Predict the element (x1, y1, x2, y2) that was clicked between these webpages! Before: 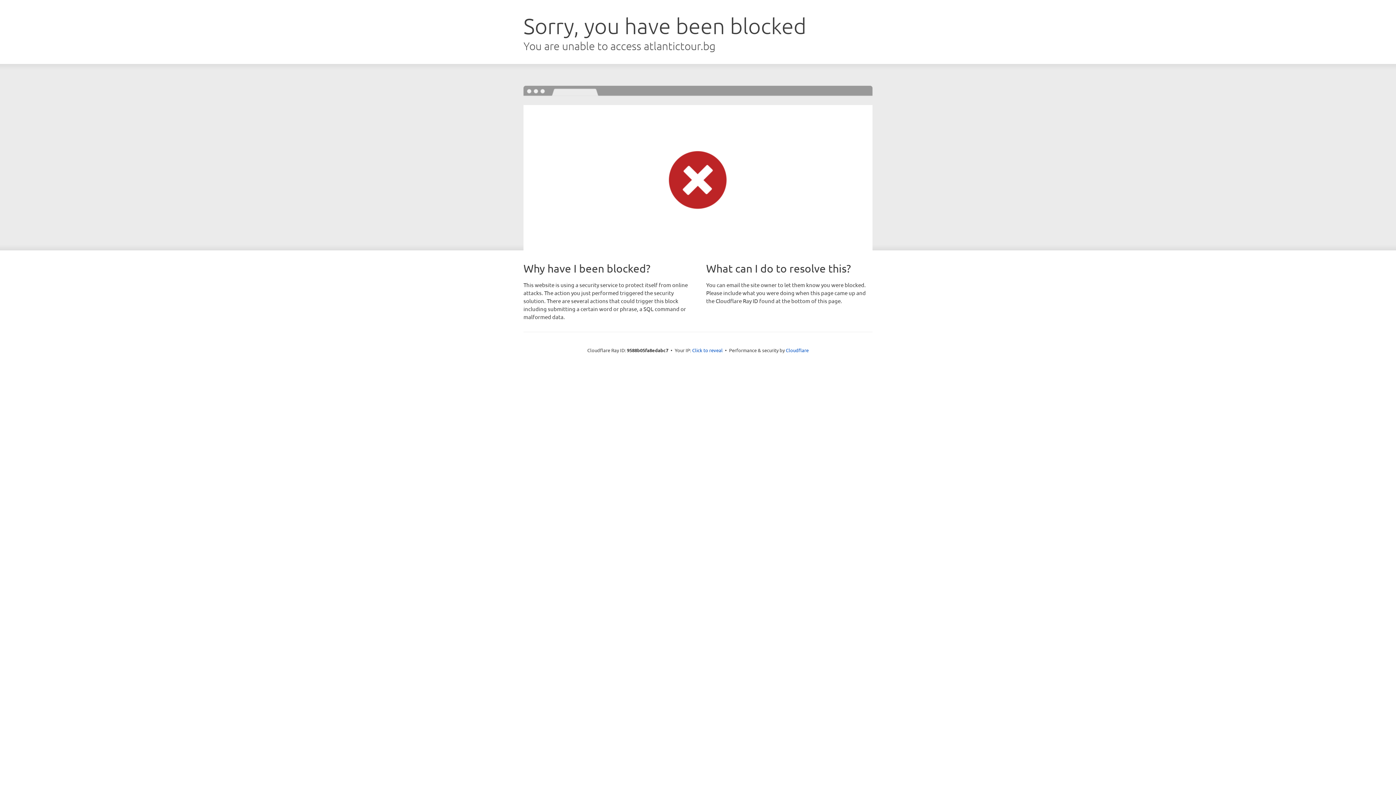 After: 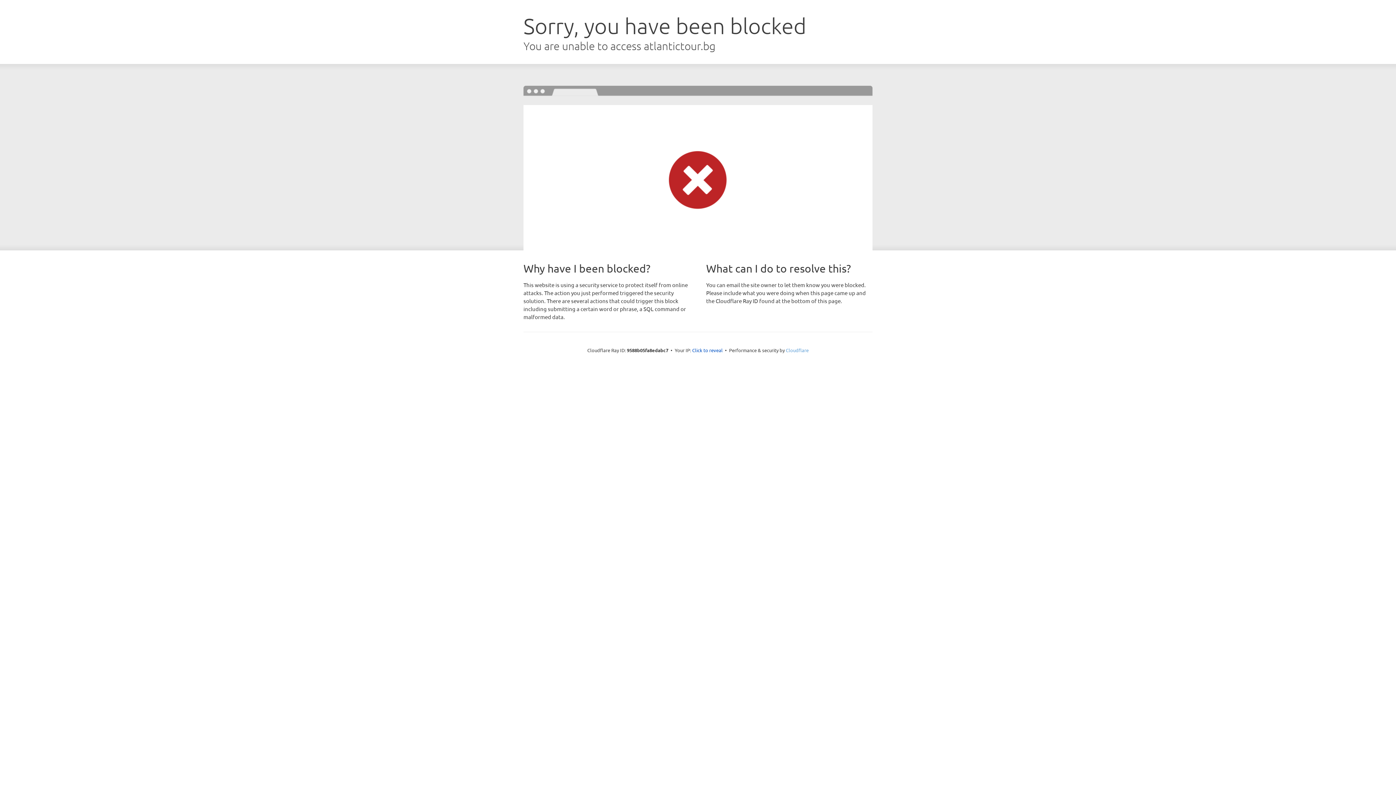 Action: bbox: (786, 347, 808, 353) label: Cloudflare